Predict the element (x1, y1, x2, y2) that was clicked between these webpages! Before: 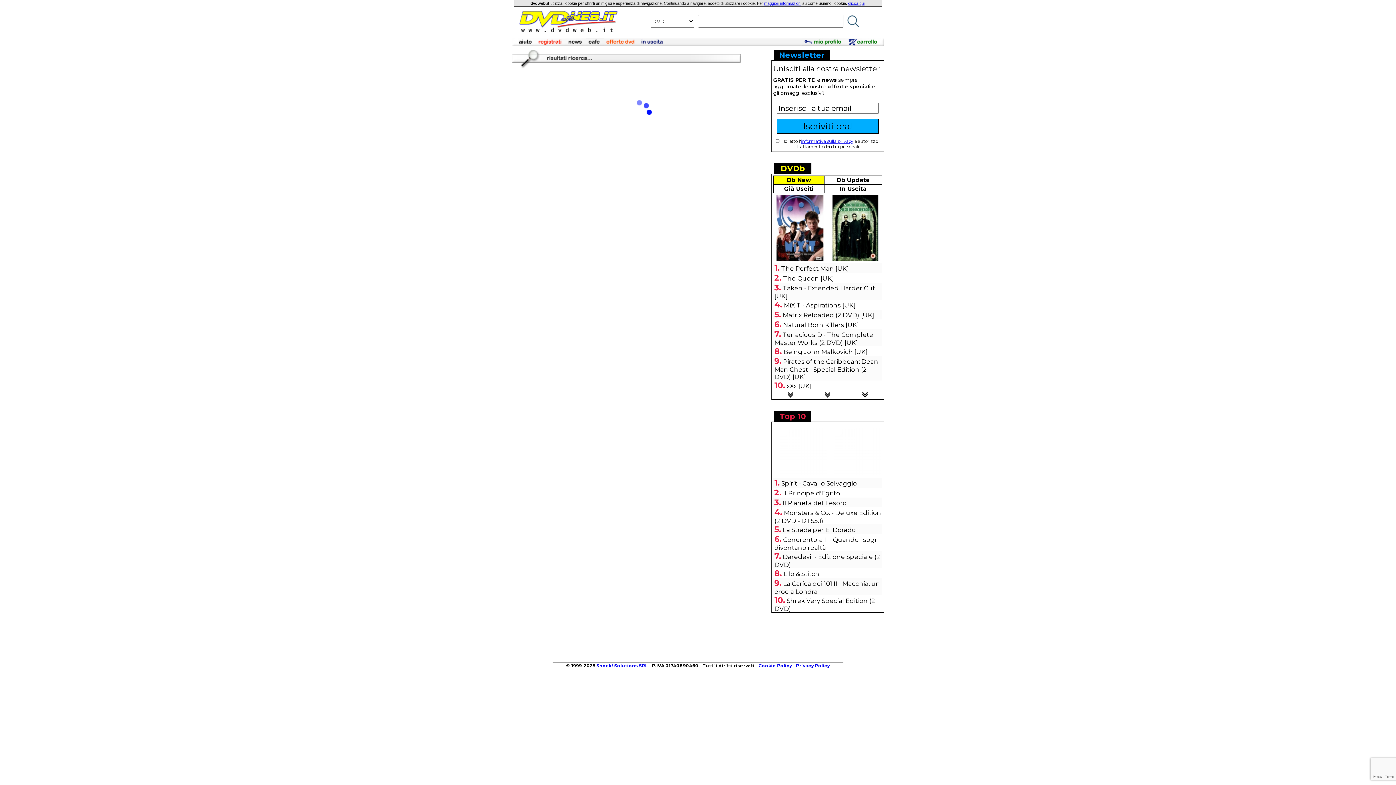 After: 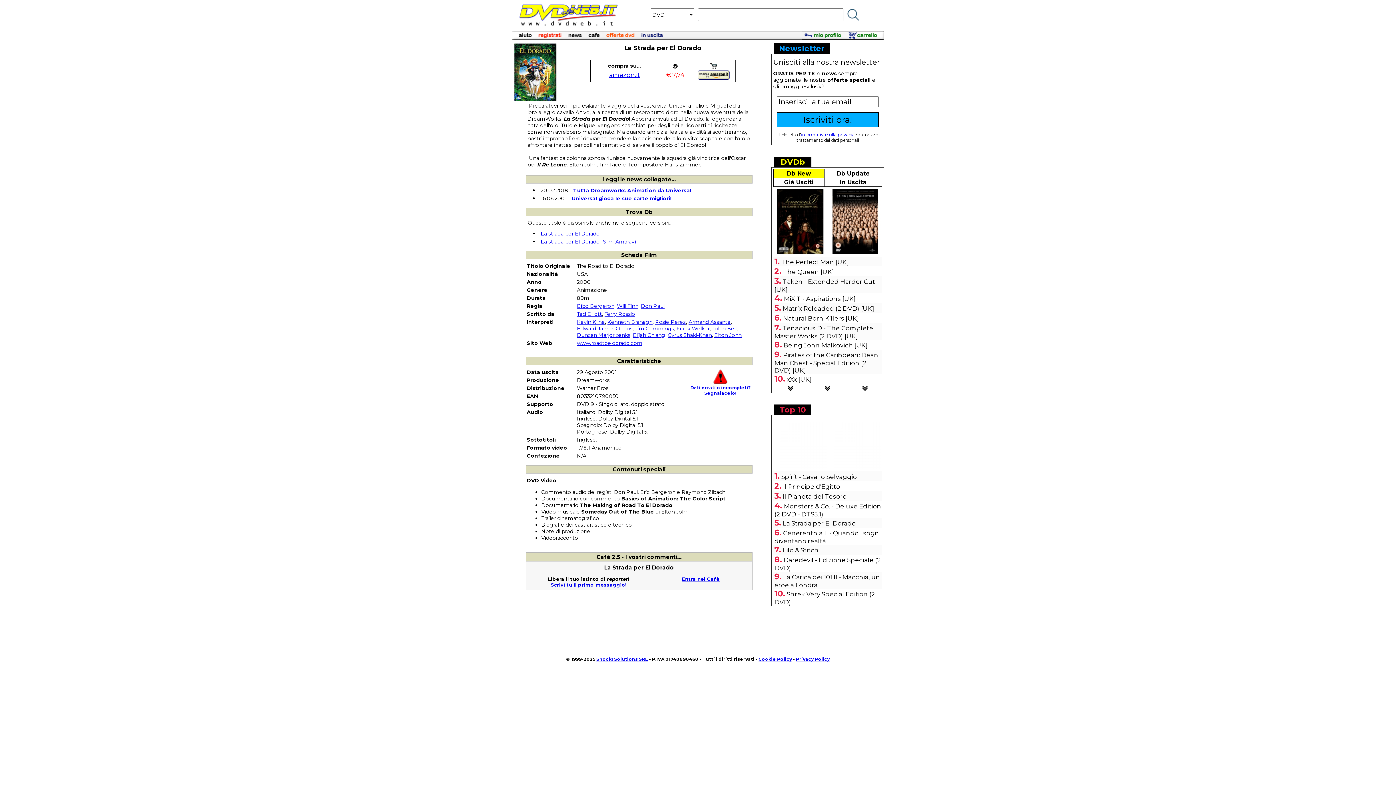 Action: label: La Strada per El Dorado bbox: (782, 526, 856, 533)